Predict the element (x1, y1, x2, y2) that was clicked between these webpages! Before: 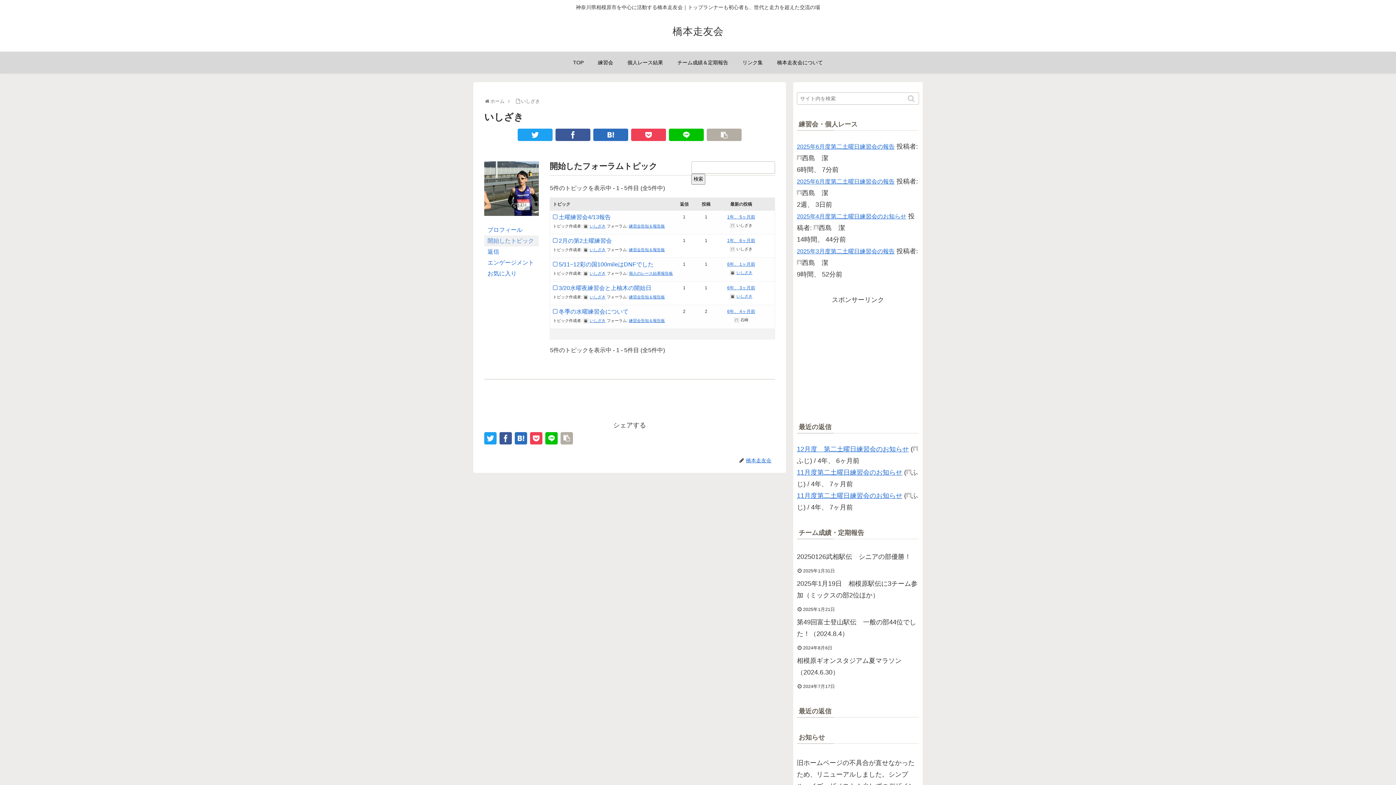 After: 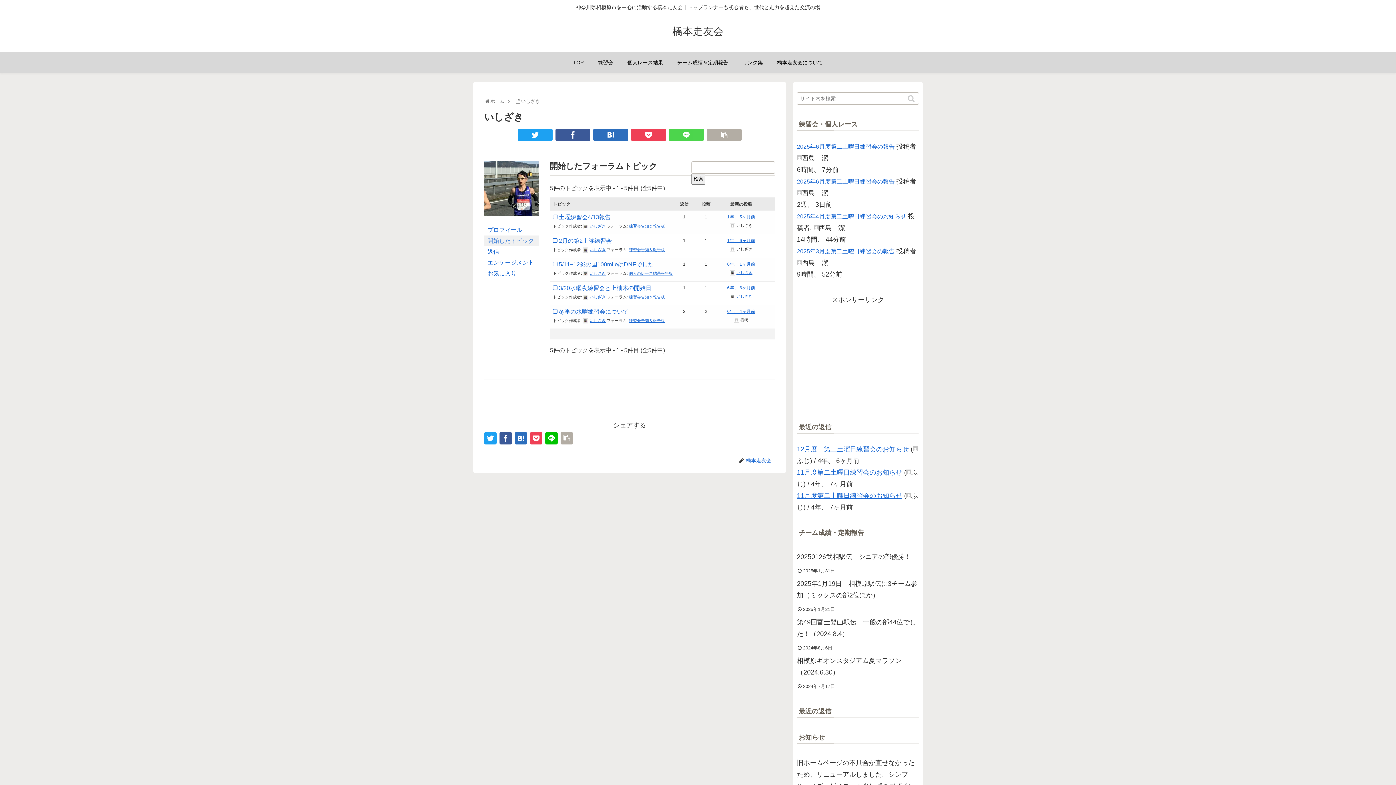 Action: bbox: (669, 128, 704, 141)